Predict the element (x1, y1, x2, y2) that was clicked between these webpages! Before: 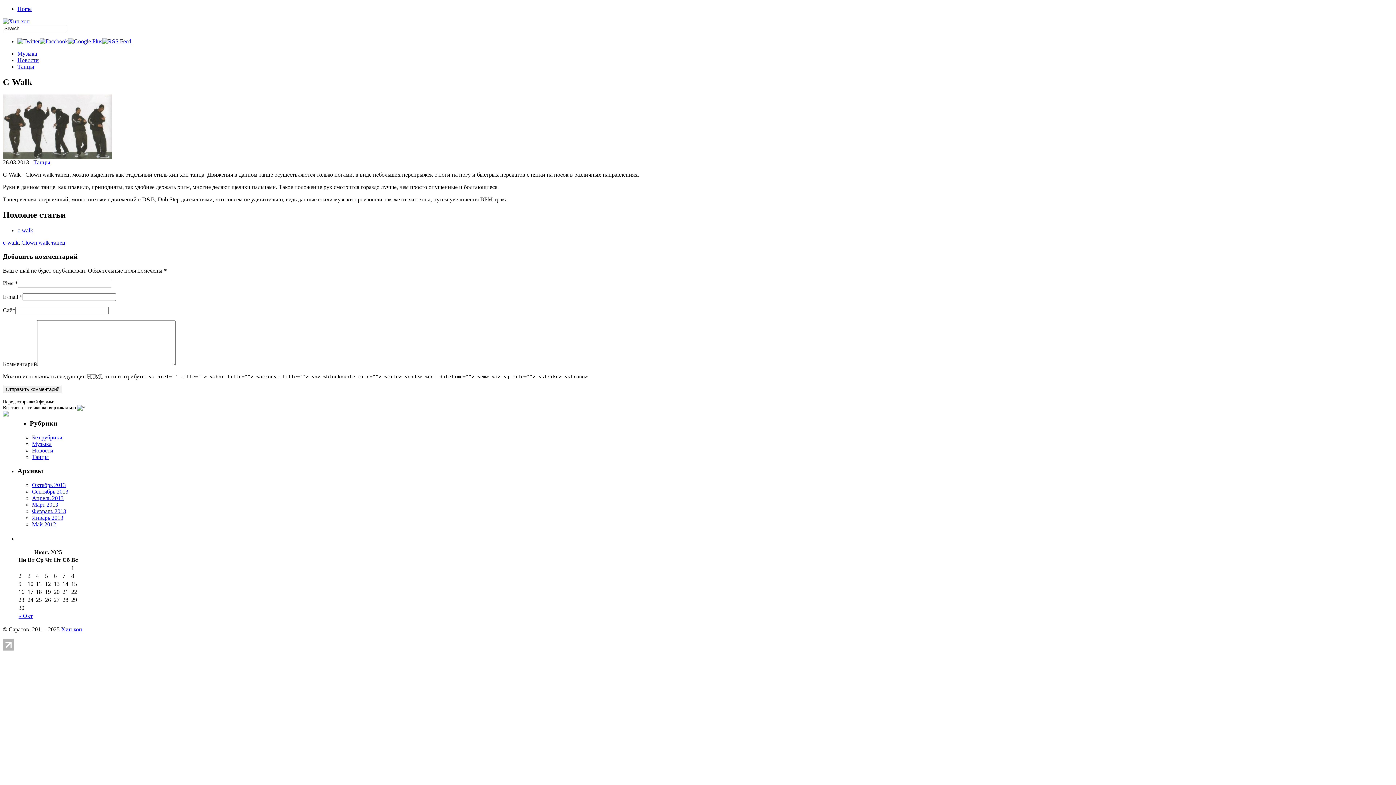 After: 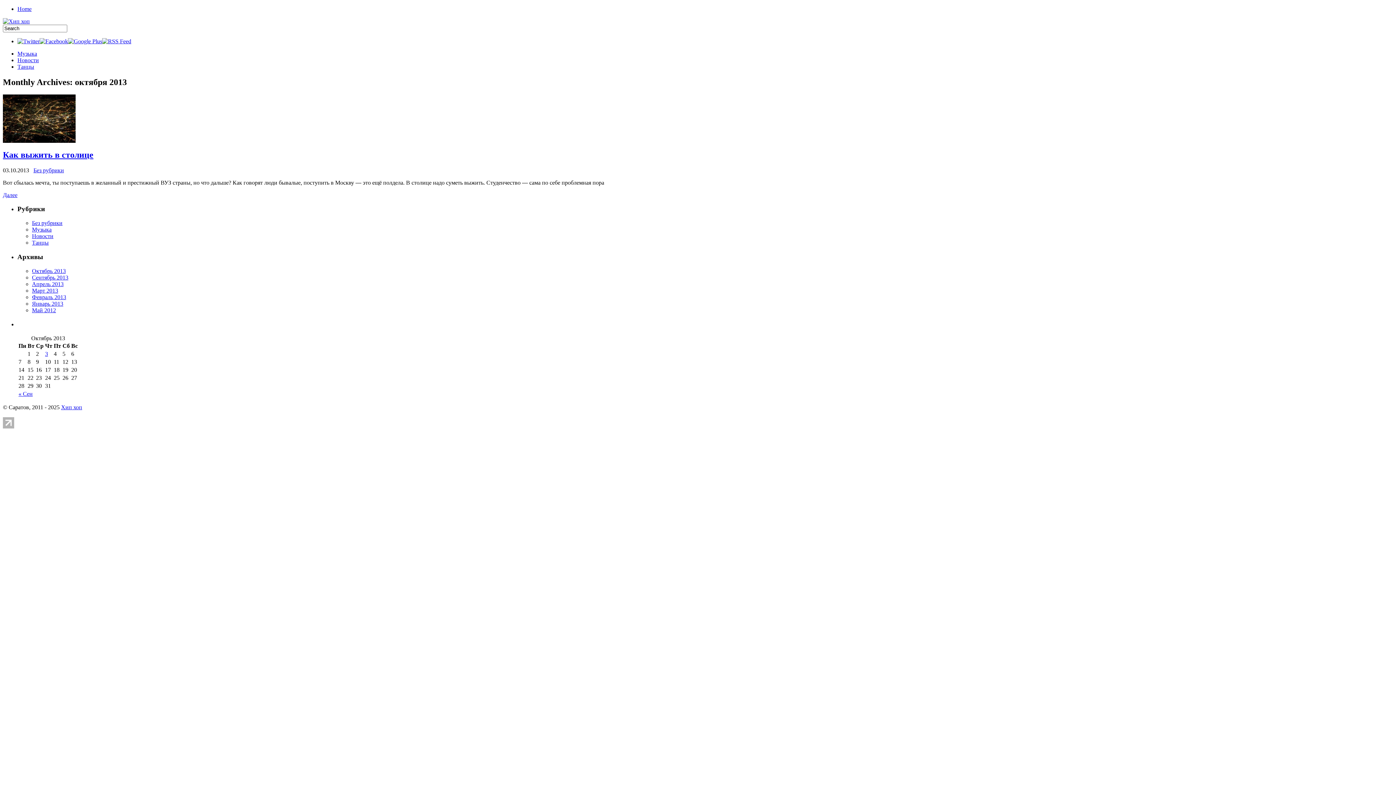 Action: label: « Окт bbox: (18, 613, 32, 619)